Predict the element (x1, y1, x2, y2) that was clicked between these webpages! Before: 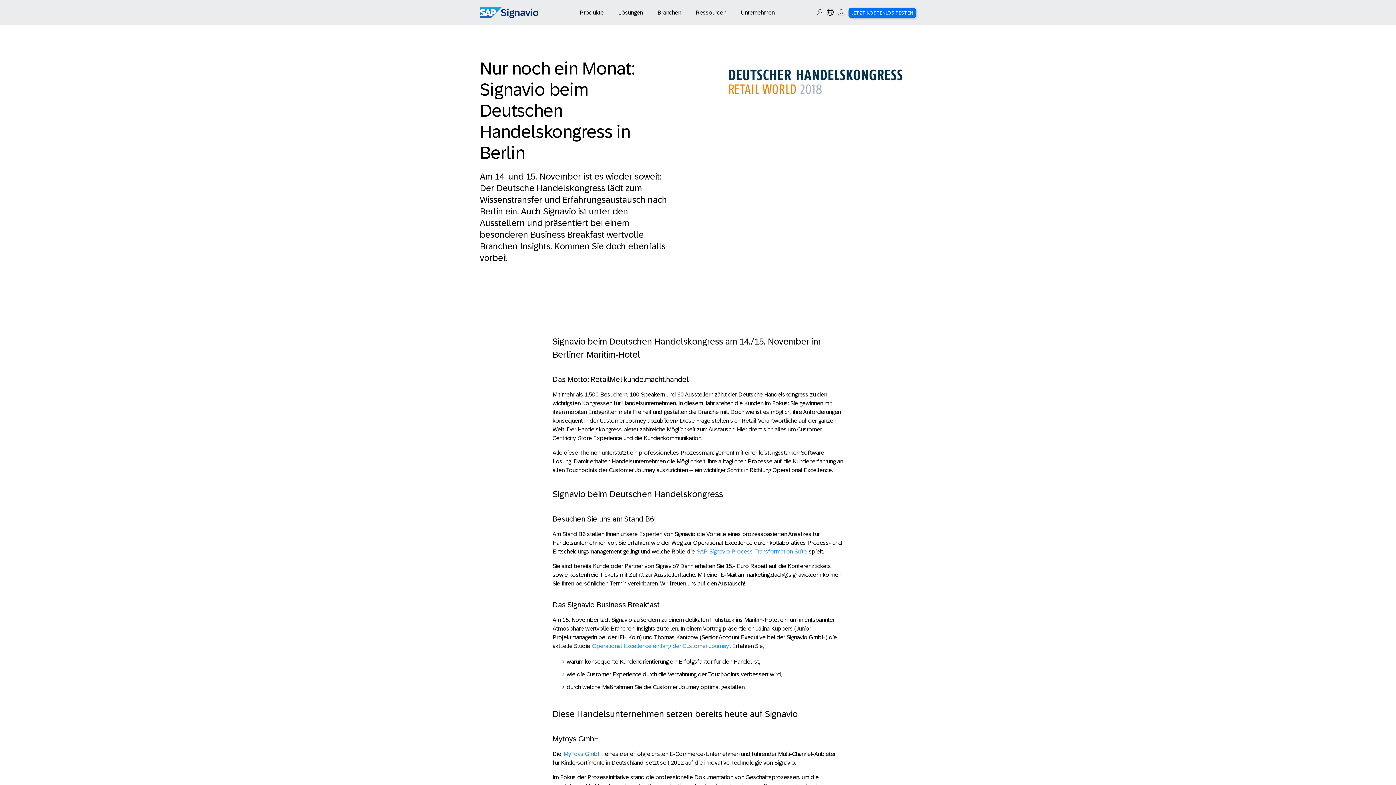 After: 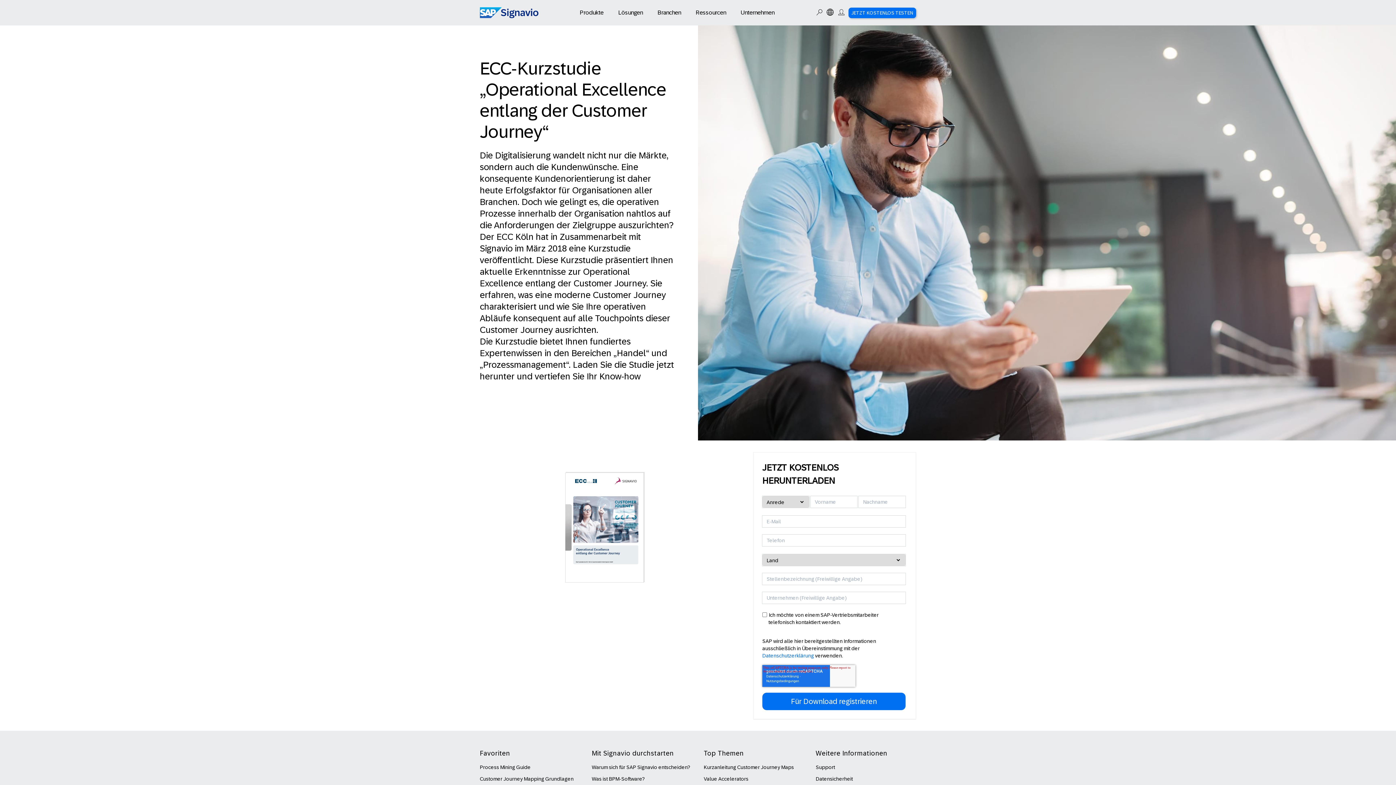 Action: label: Operational Excellence entlang der Customer Journey bbox: (591, 643, 729, 649)